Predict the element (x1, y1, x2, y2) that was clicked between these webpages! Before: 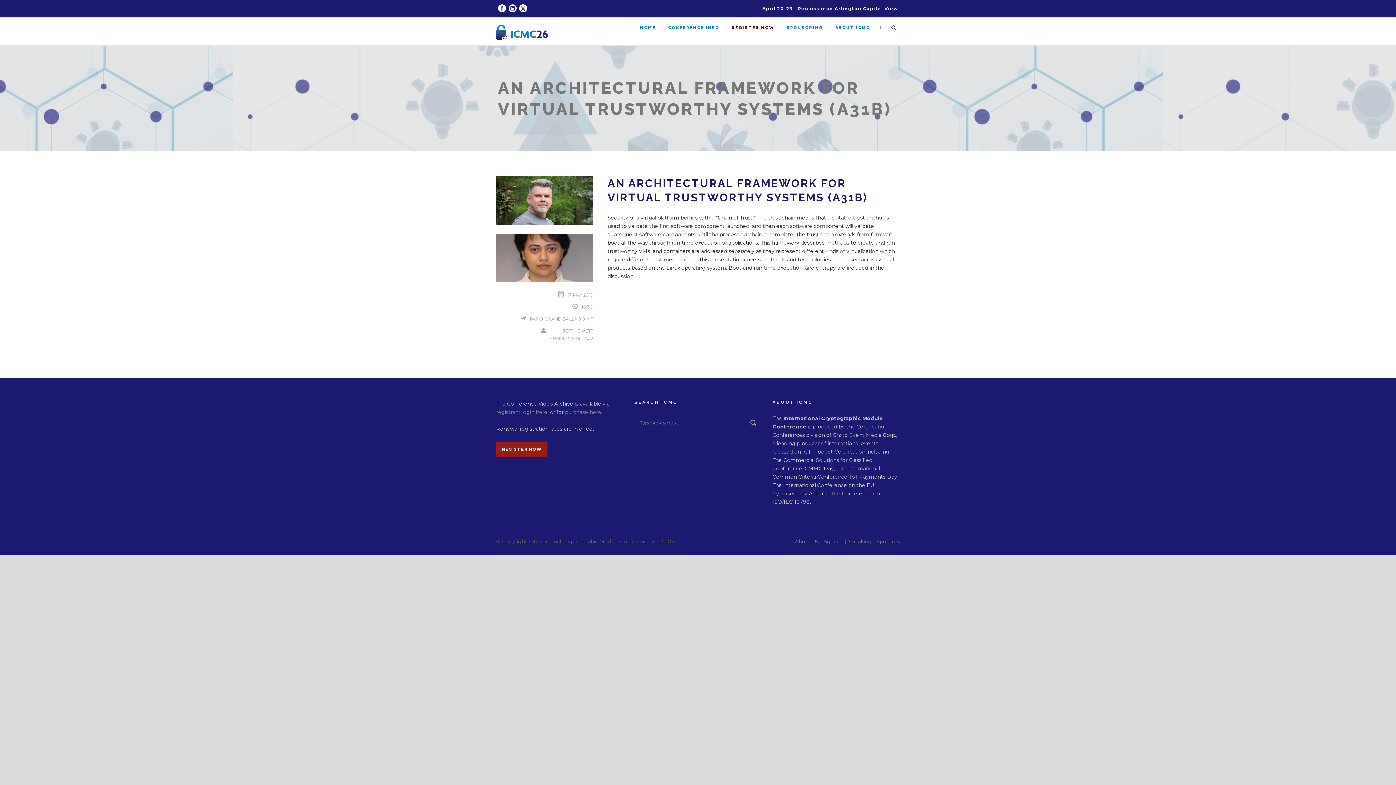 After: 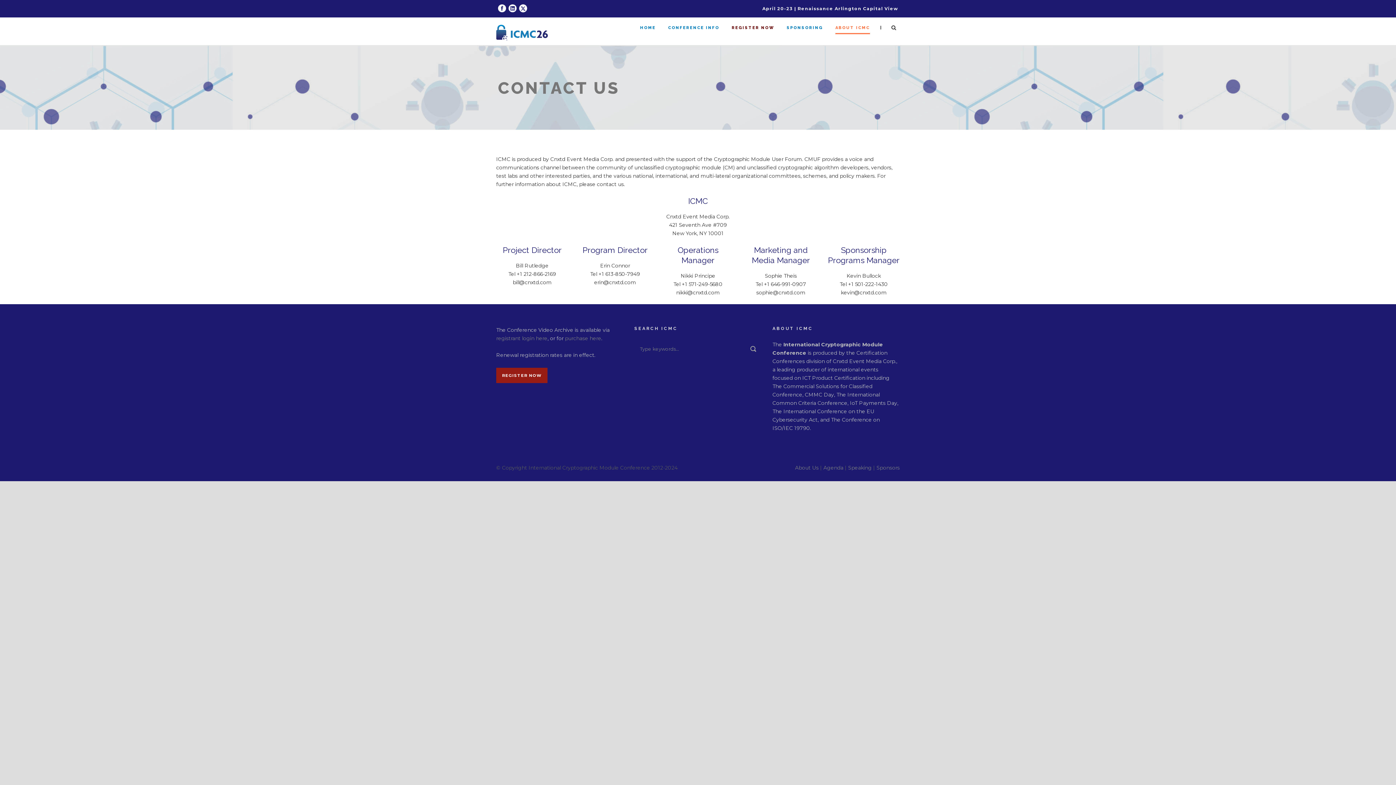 Action: bbox: (795, 538, 818, 545) label: About Us